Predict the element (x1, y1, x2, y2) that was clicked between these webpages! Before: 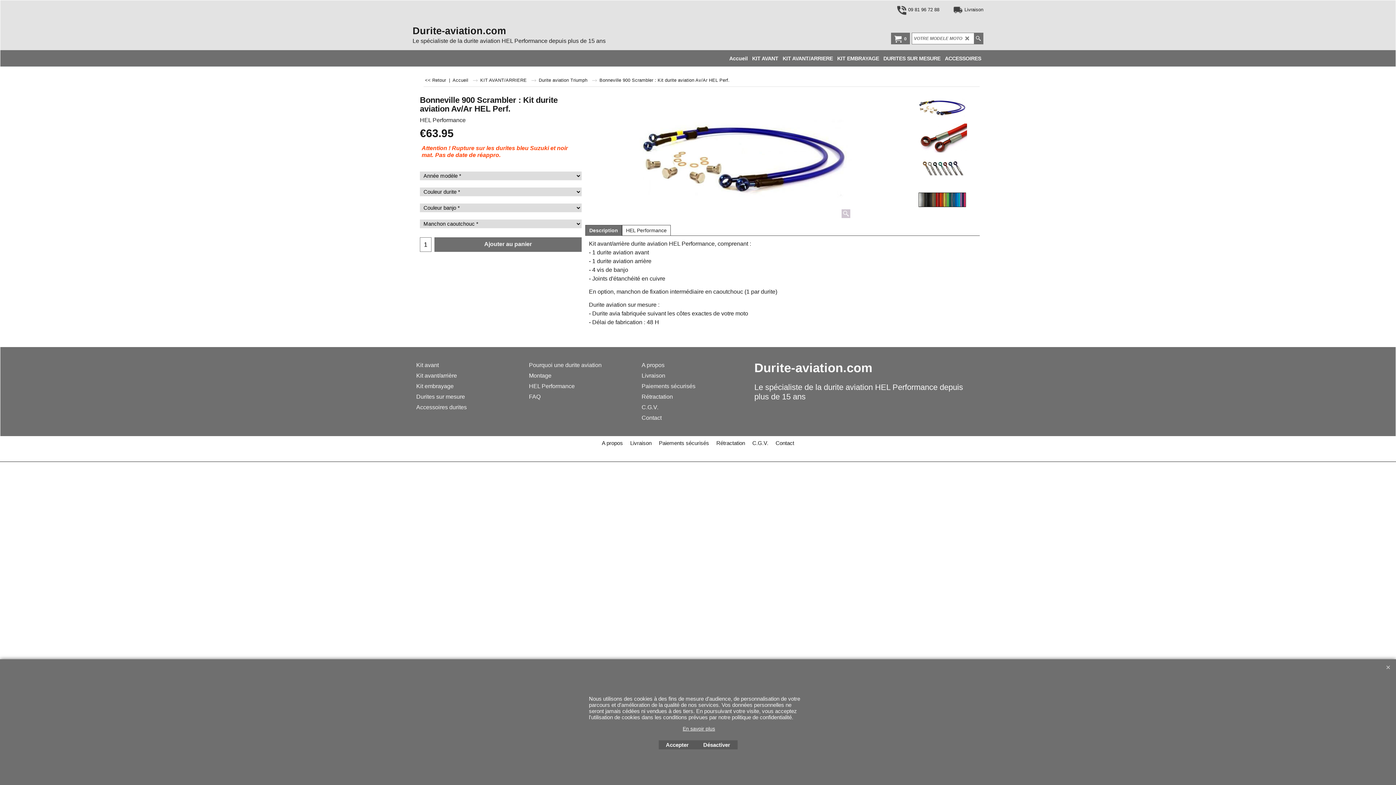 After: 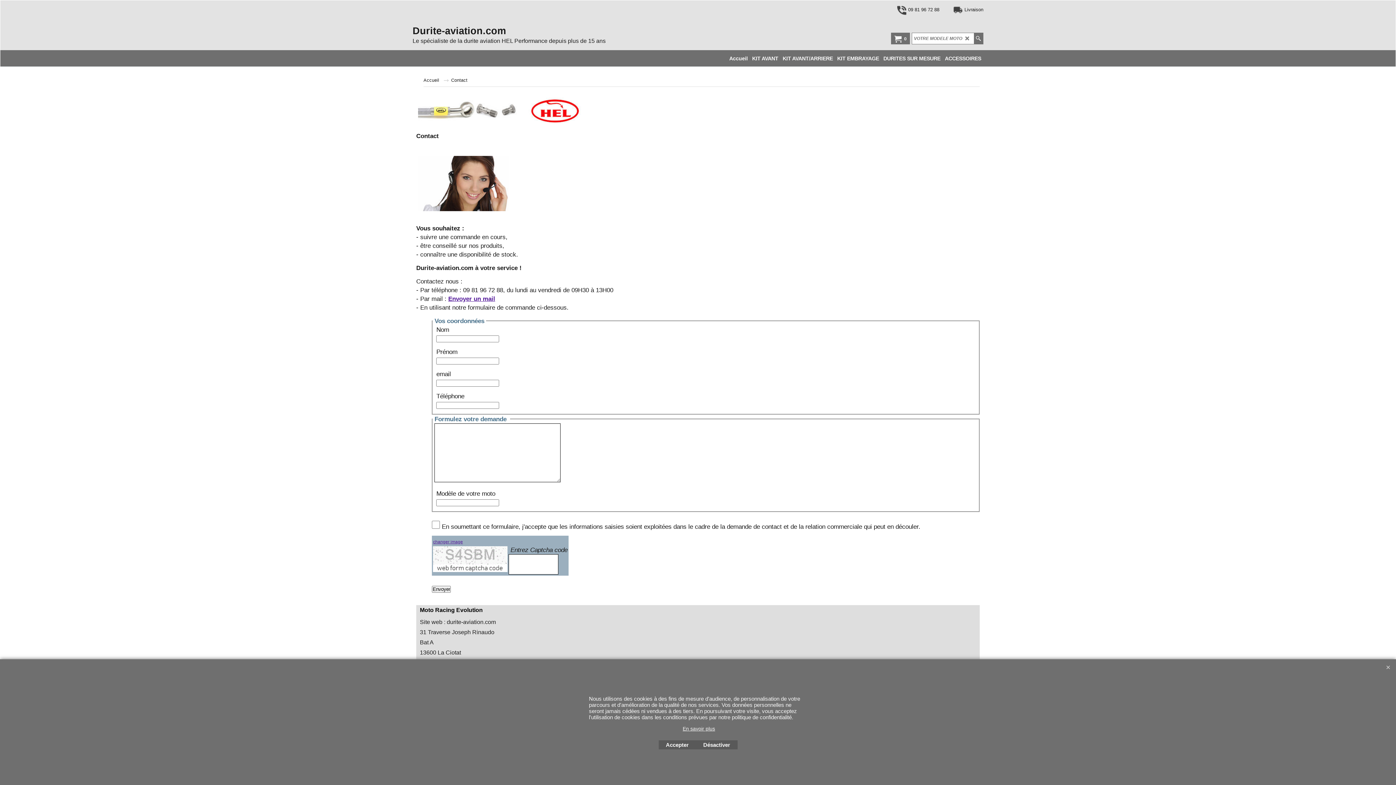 Action: bbox: (641, 414, 745, 421) label: Contact